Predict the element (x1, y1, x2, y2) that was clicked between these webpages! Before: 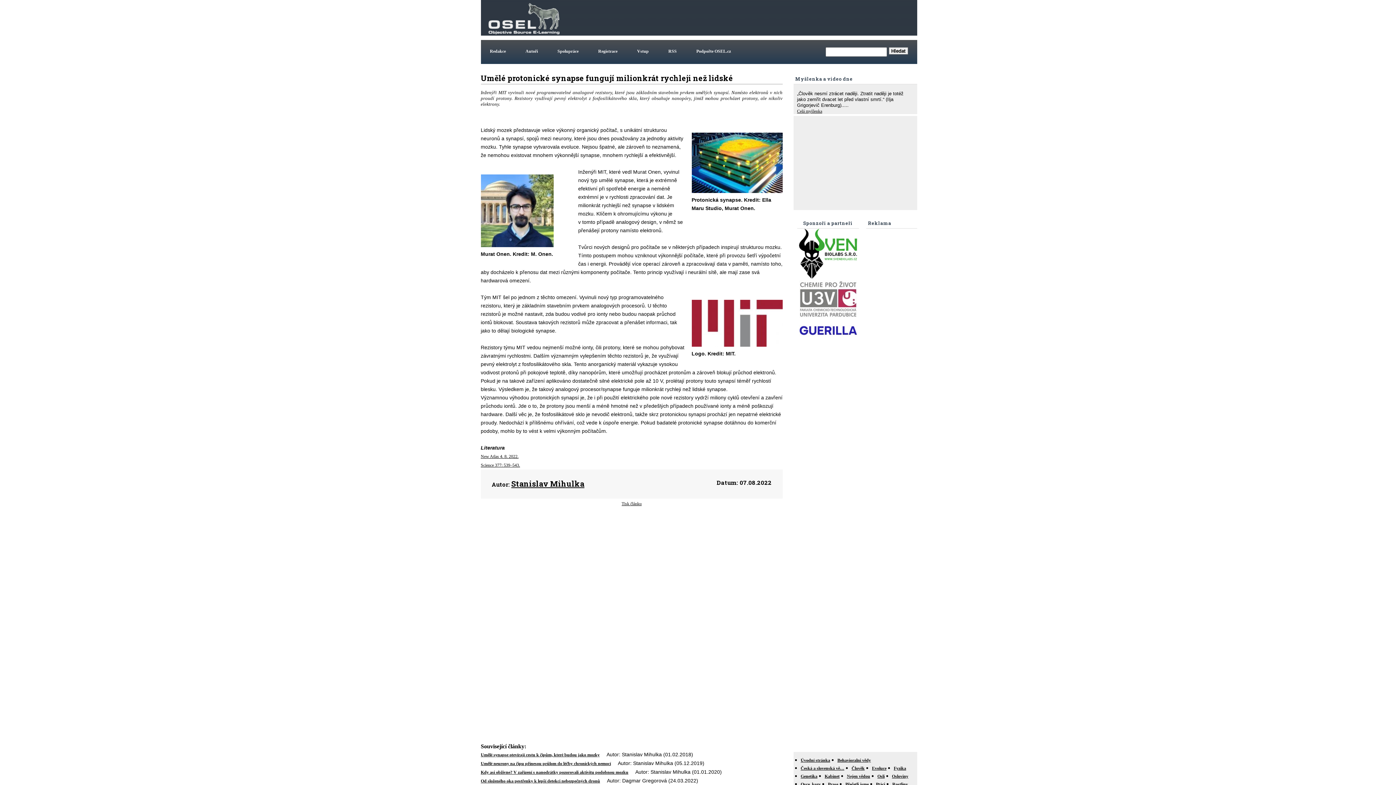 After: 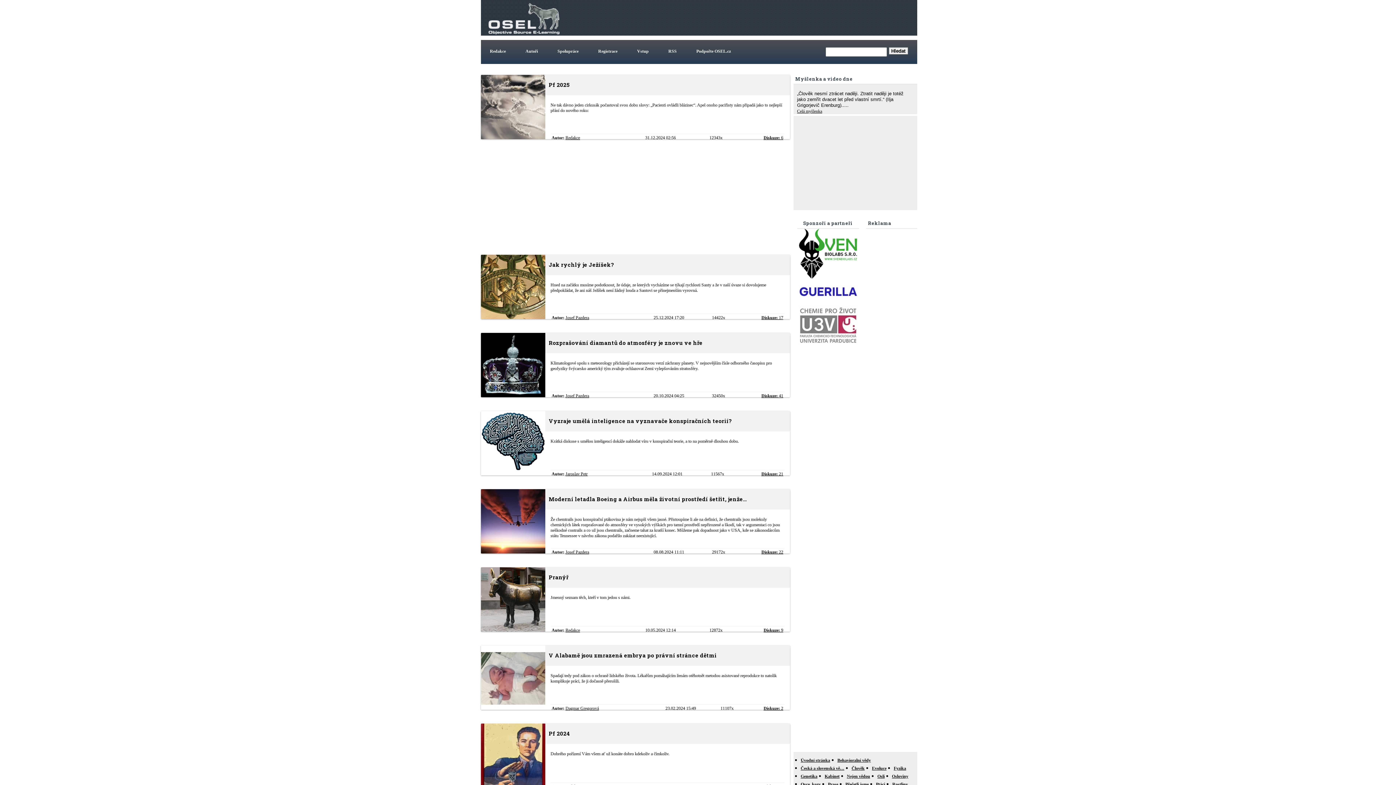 Action: label: Osloviny bbox: (892, 774, 908, 779)